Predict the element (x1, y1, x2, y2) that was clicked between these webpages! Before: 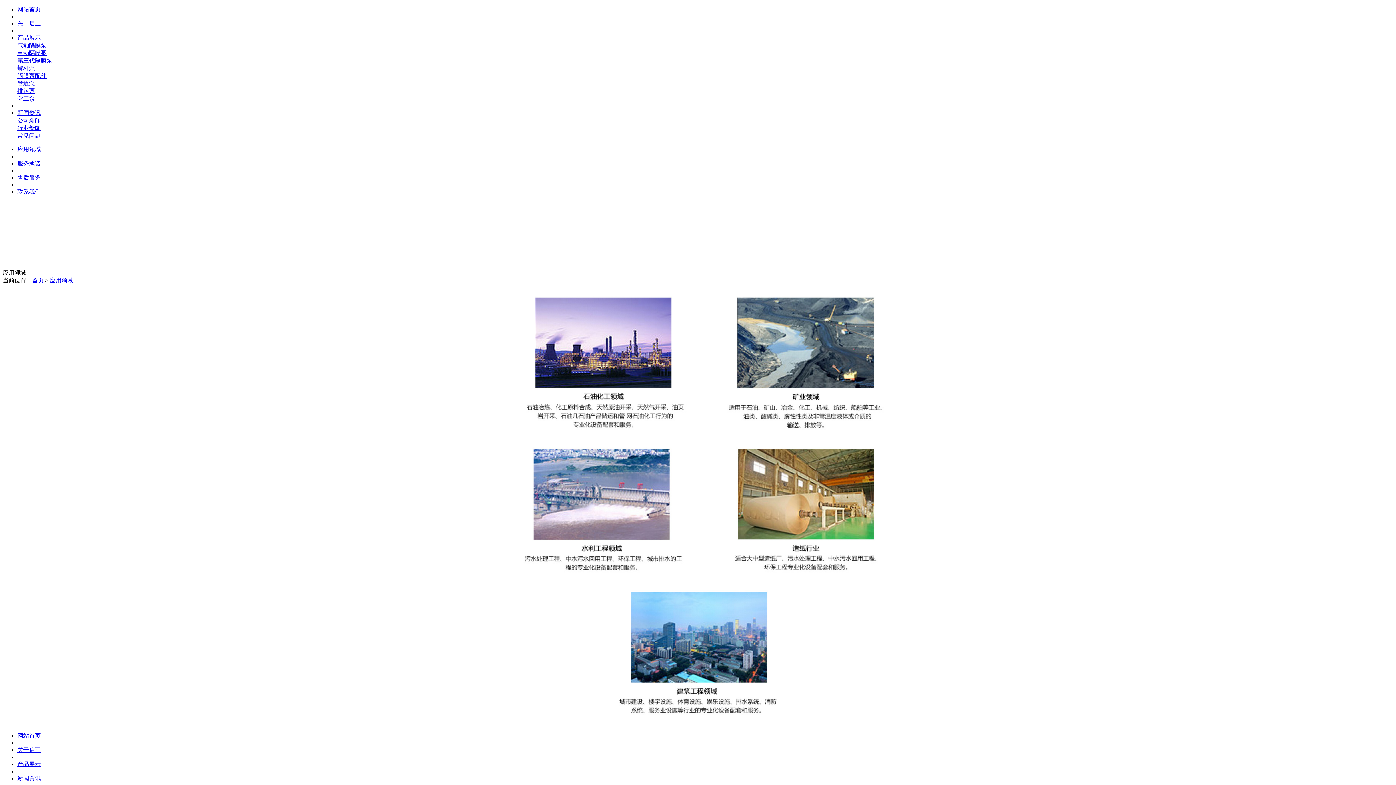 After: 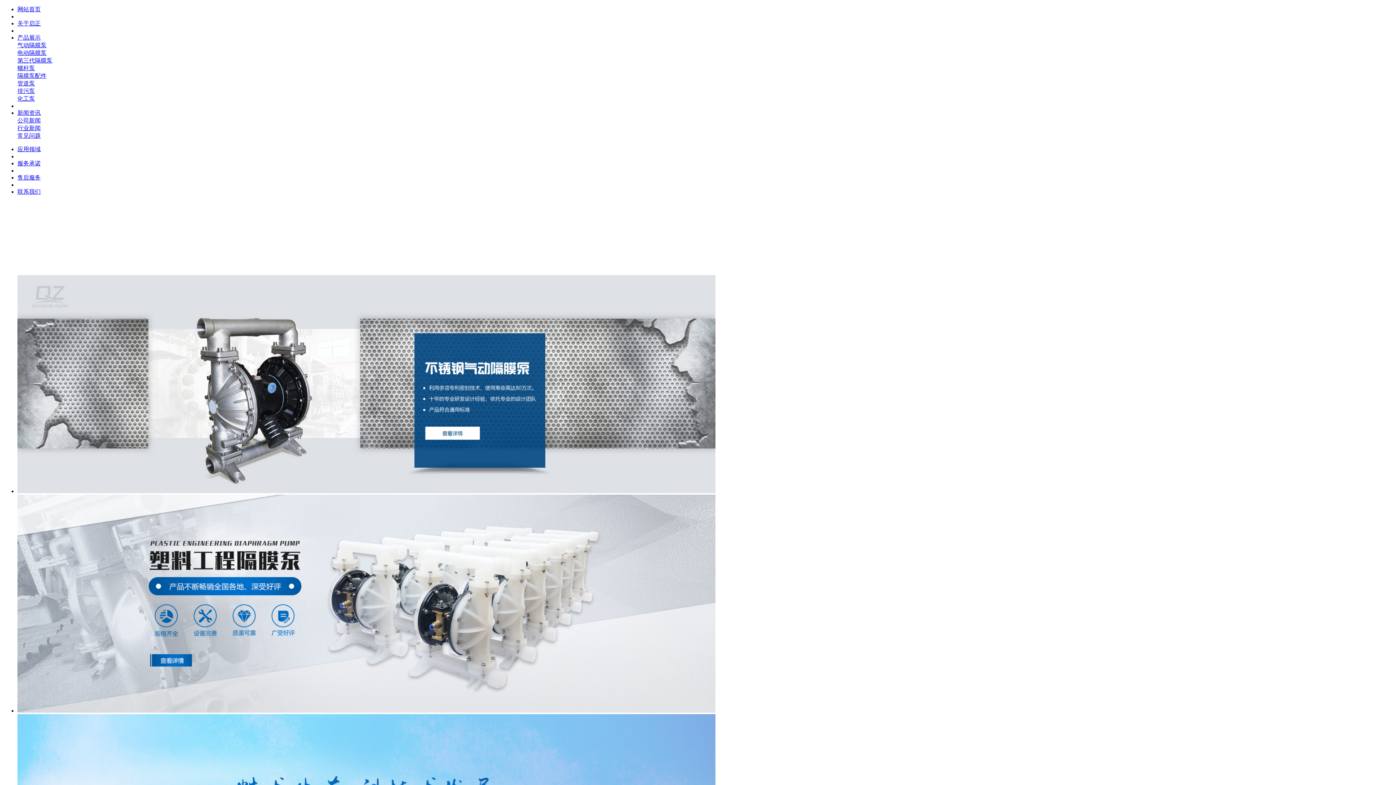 Action: label: 首页 bbox: (32, 277, 43, 283)